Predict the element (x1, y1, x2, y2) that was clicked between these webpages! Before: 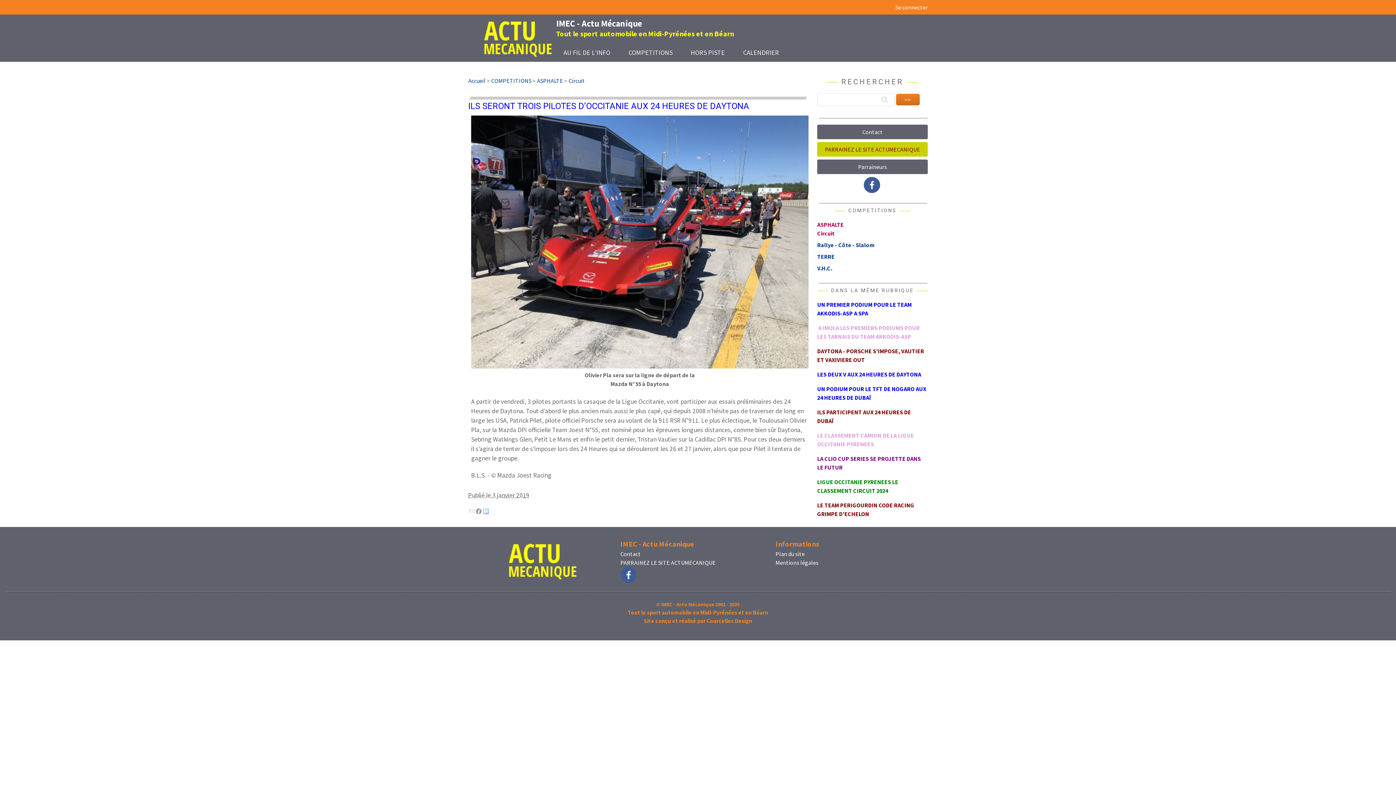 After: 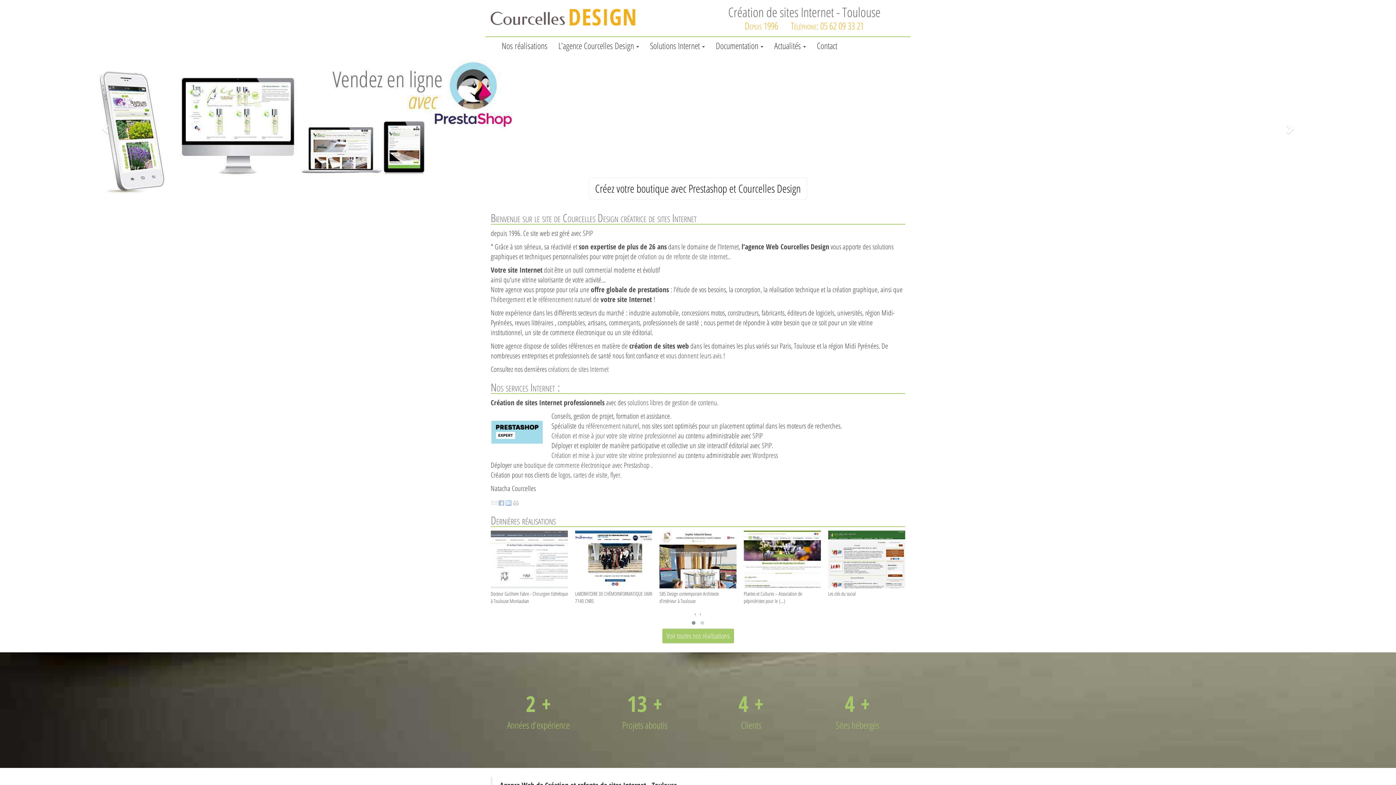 Action: bbox: (706, 617, 752, 624) label: Courcelles Design